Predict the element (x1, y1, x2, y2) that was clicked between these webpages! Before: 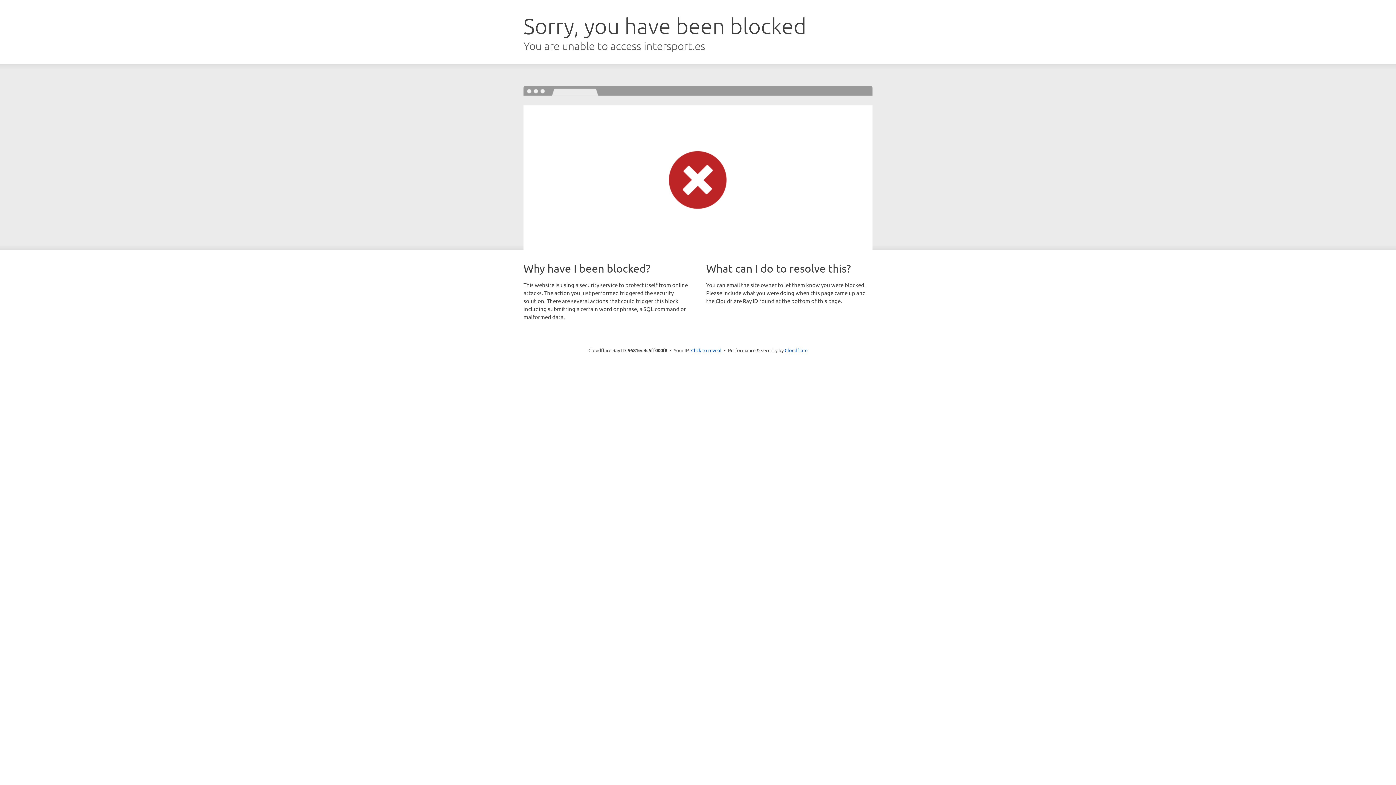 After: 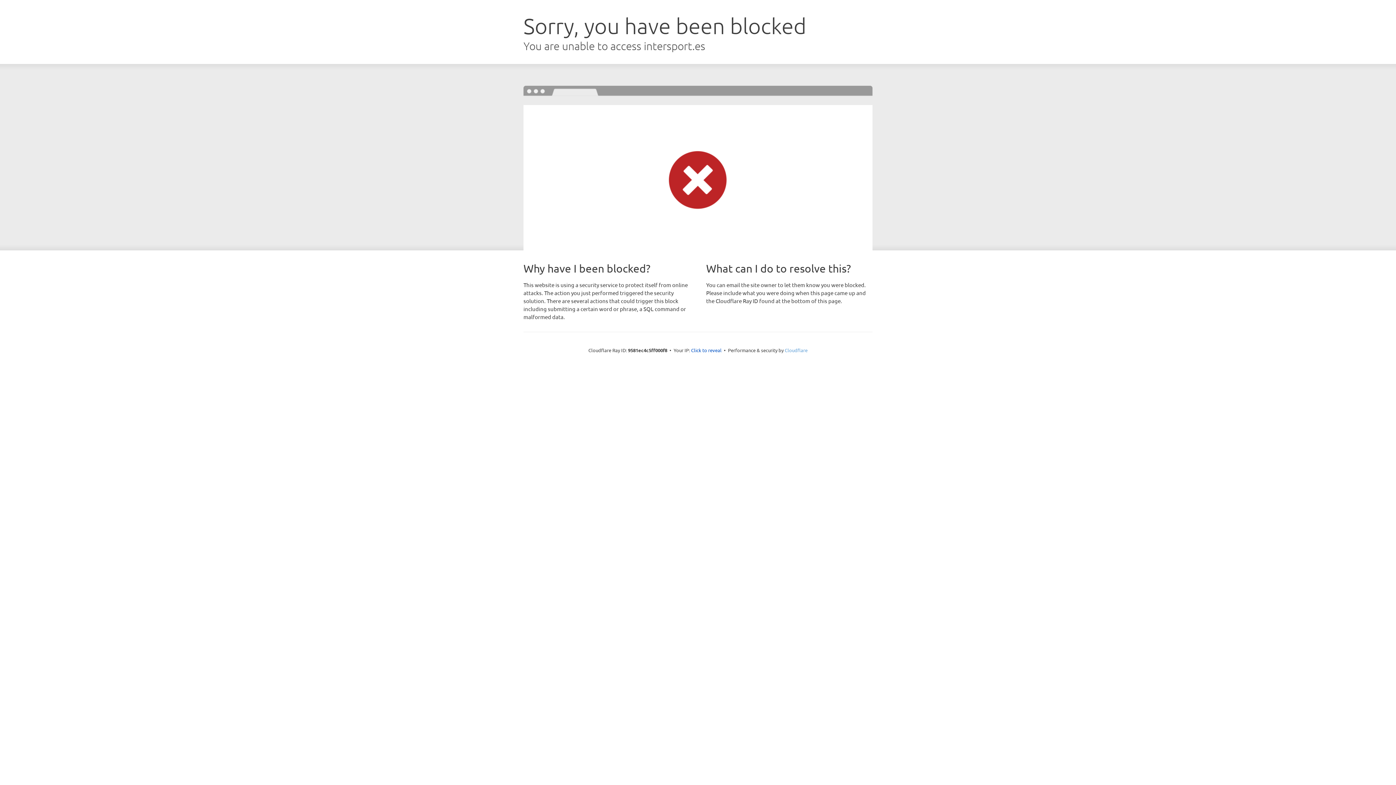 Action: label: Cloudflare bbox: (784, 347, 807, 353)